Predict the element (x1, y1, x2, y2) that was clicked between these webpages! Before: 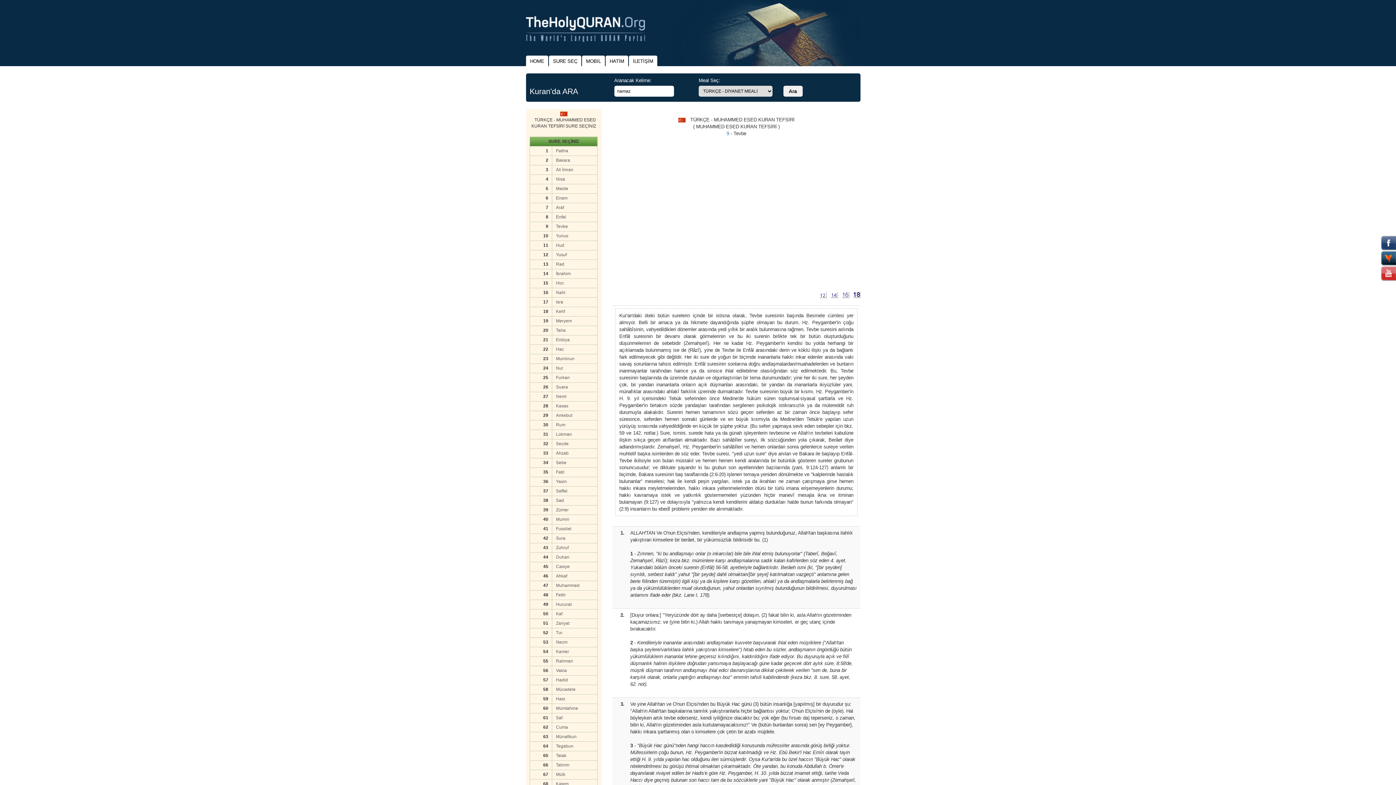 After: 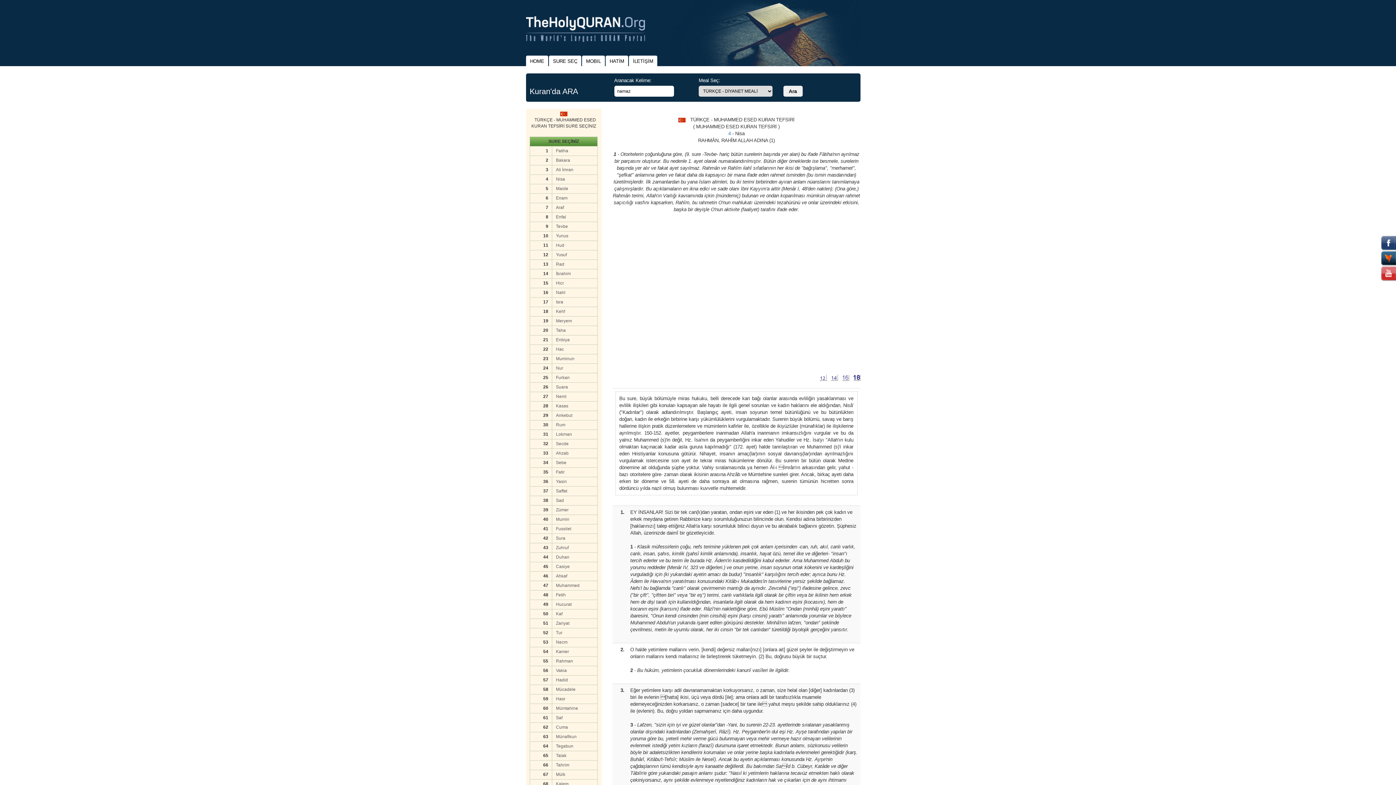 Action: bbox: (556, 176, 593, 182) label: Nisa